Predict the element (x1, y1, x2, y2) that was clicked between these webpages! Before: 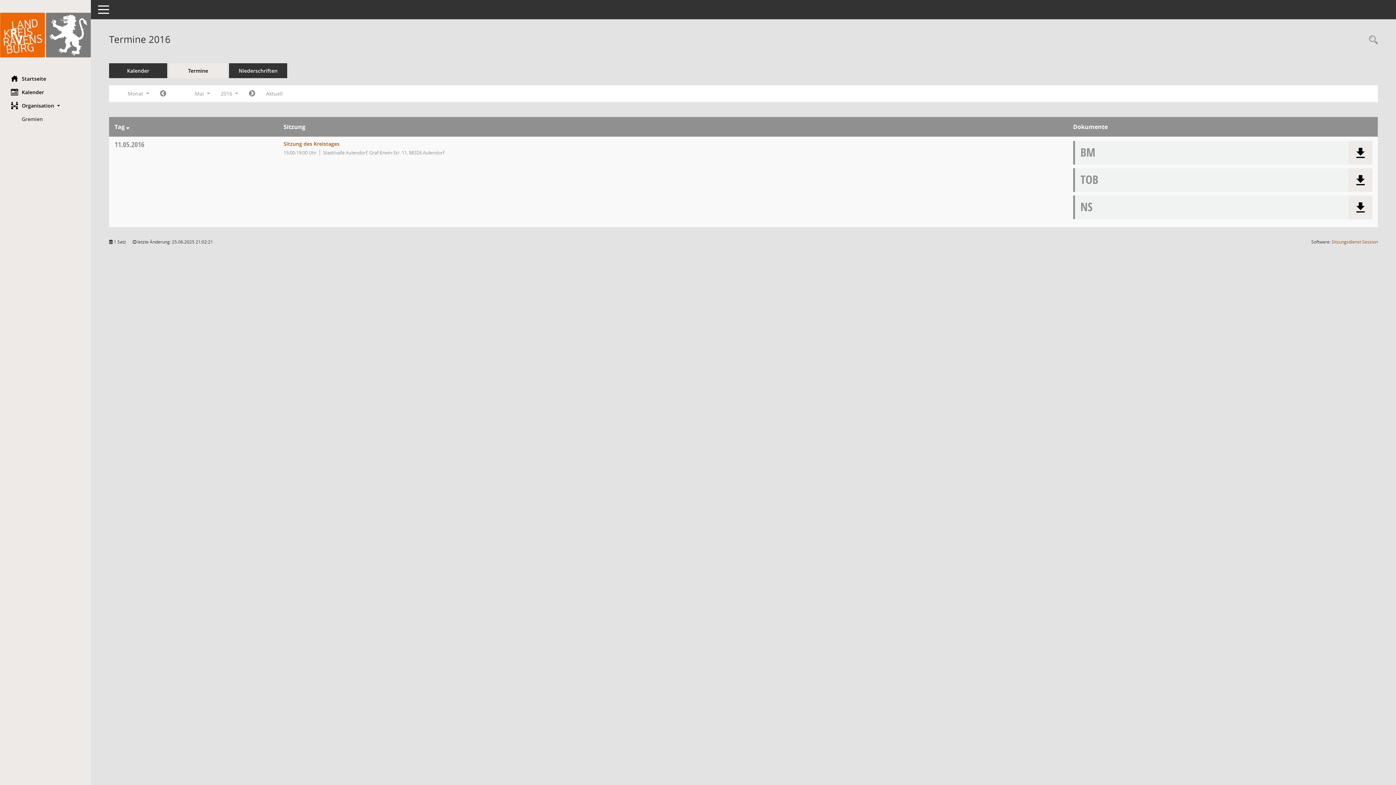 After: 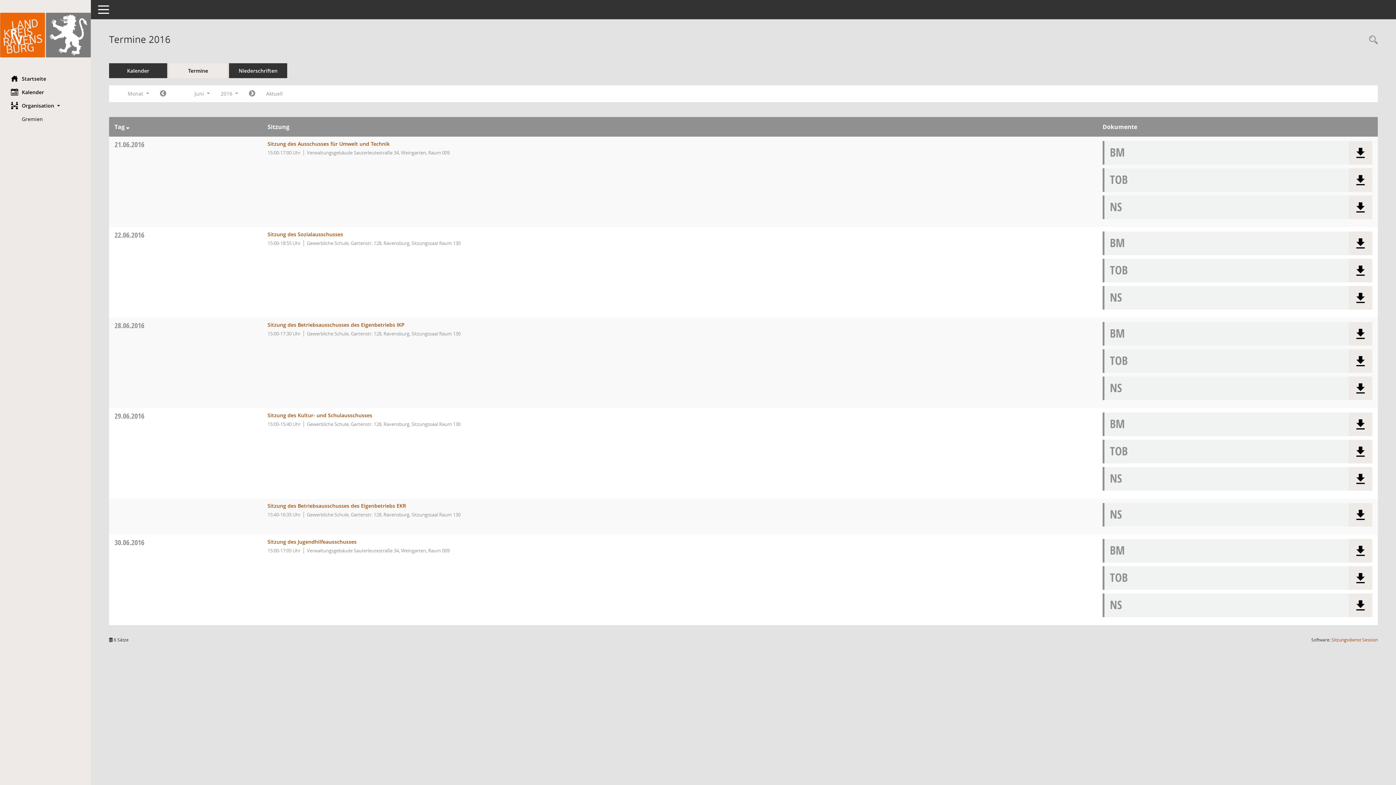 Action: label: Jahr: 2016 Monat: 6 bbox: (243, 87, 260, 100)